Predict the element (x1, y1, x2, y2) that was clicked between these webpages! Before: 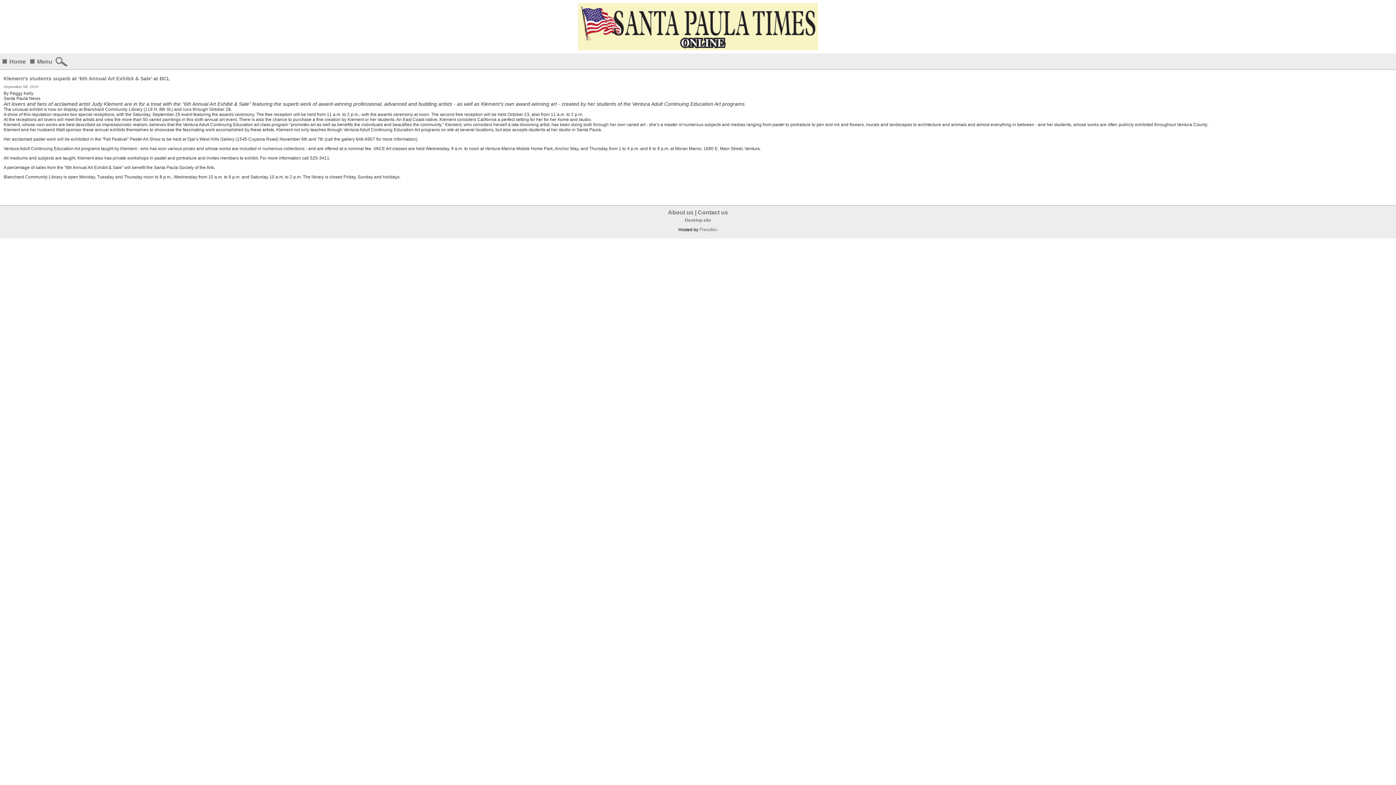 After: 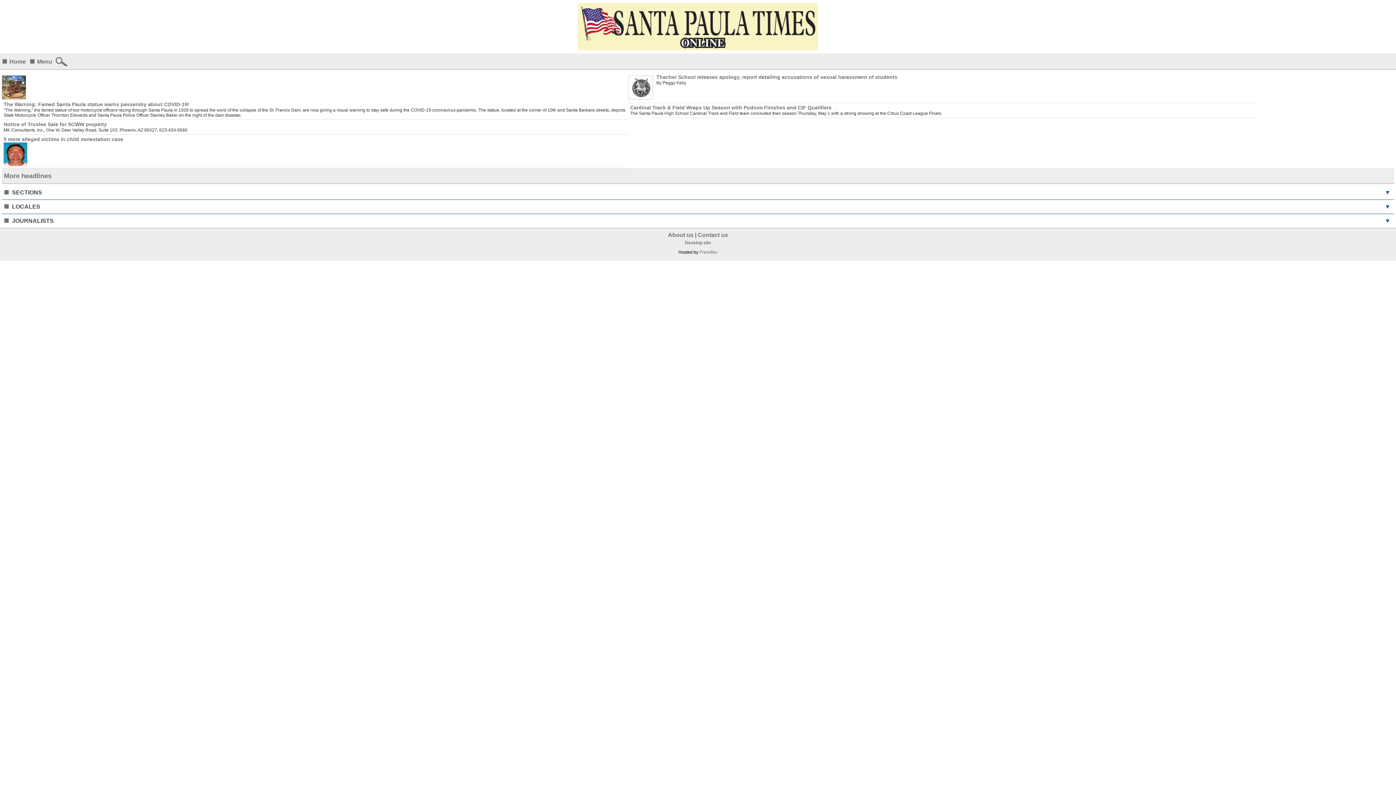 Action: label: Home bbox: (9, 58, 27, 64)